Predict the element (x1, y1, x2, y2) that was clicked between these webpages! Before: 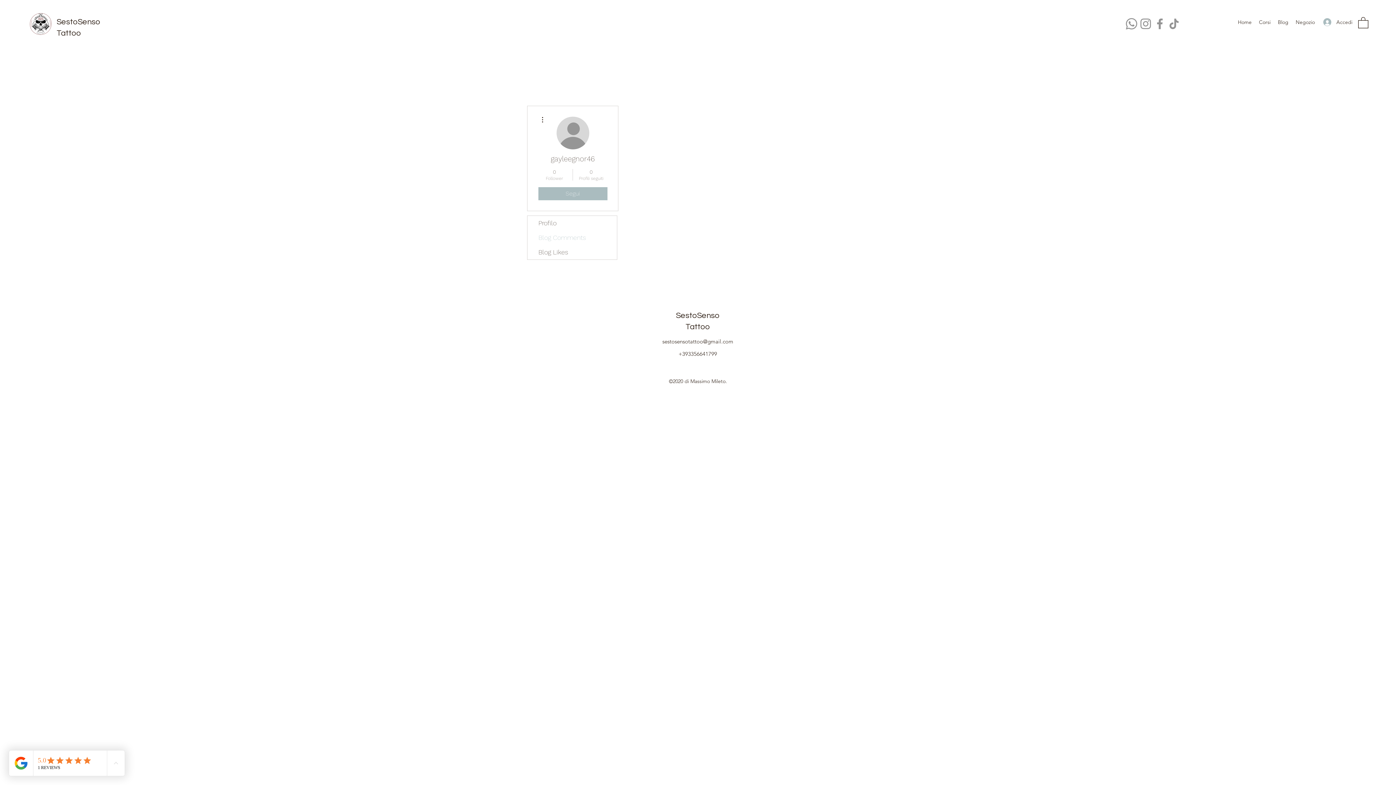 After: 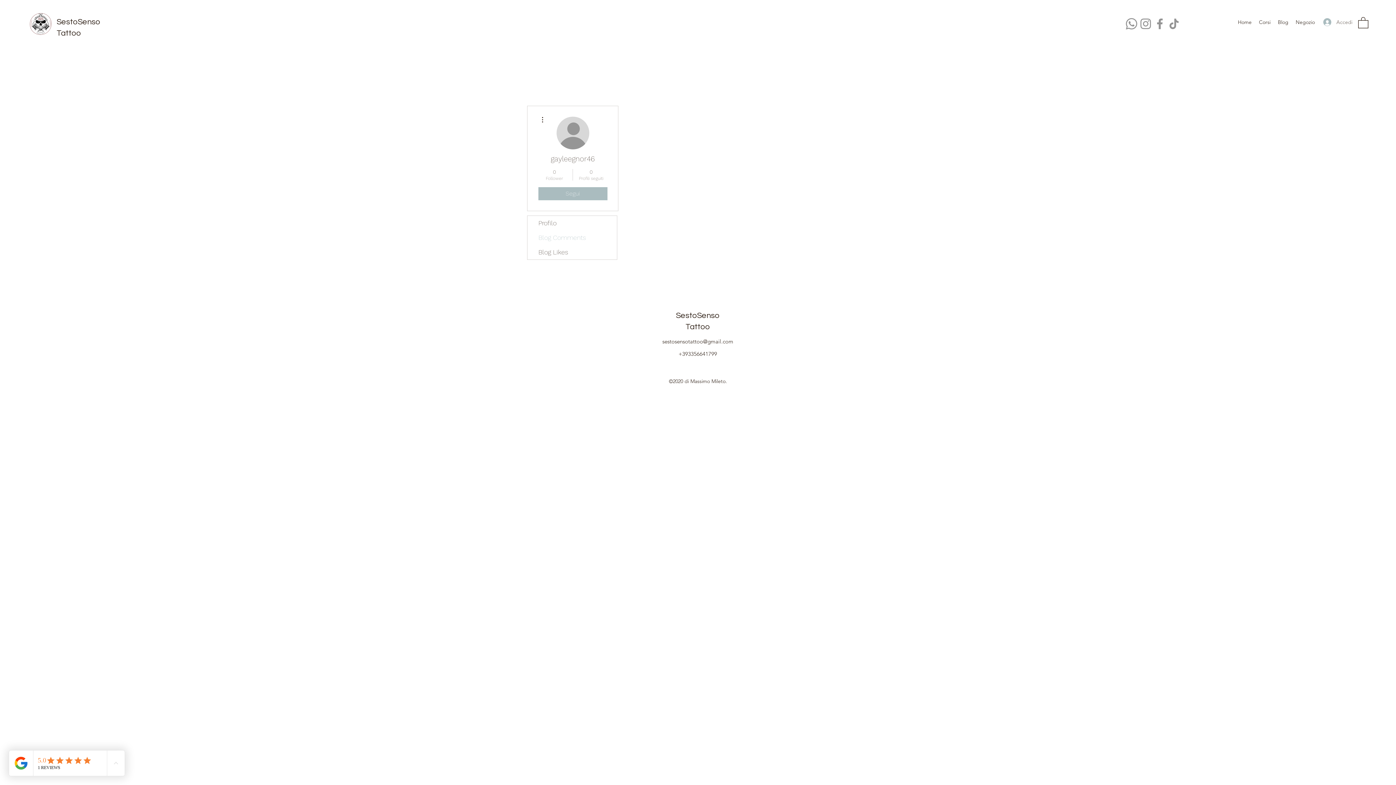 Action: bbox: (1318, 15, 1357, 28) label: Accedi